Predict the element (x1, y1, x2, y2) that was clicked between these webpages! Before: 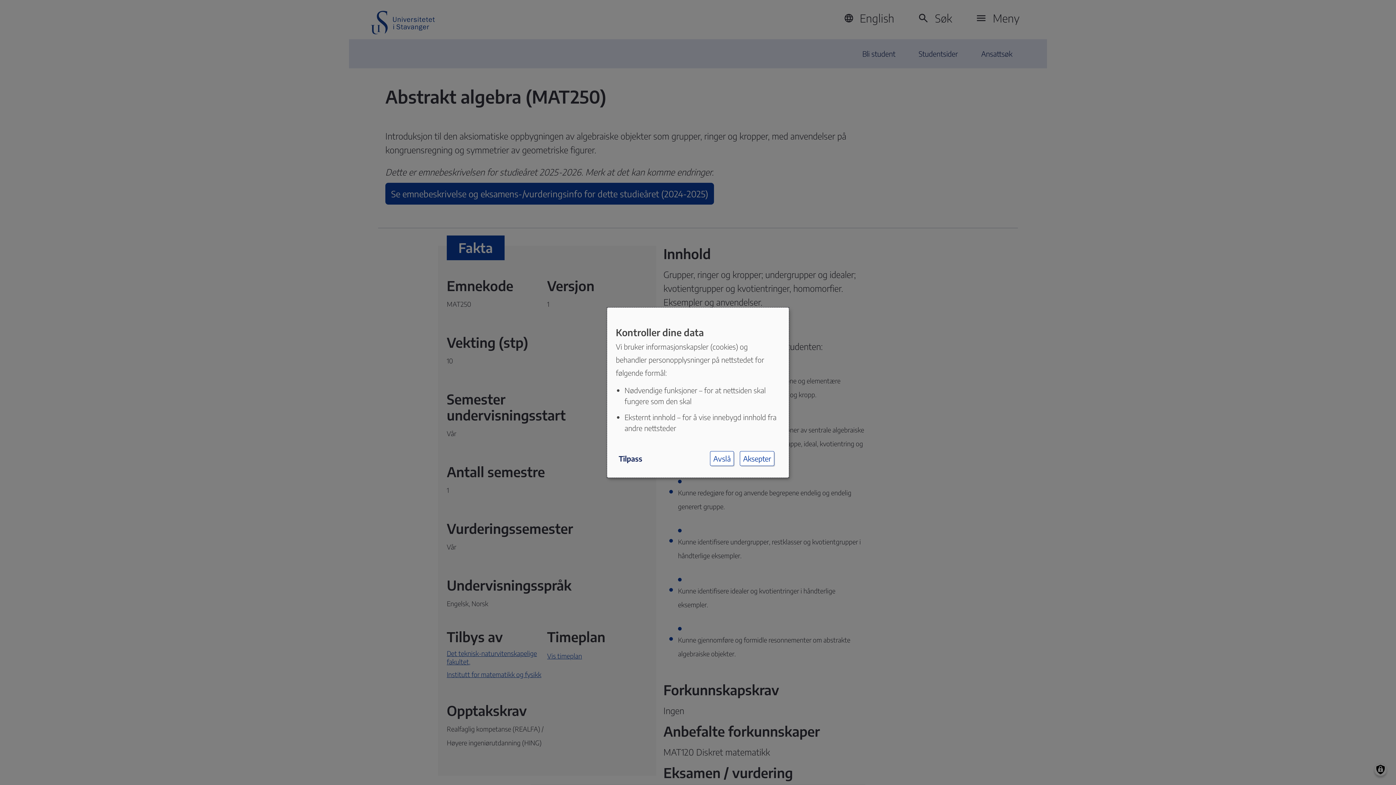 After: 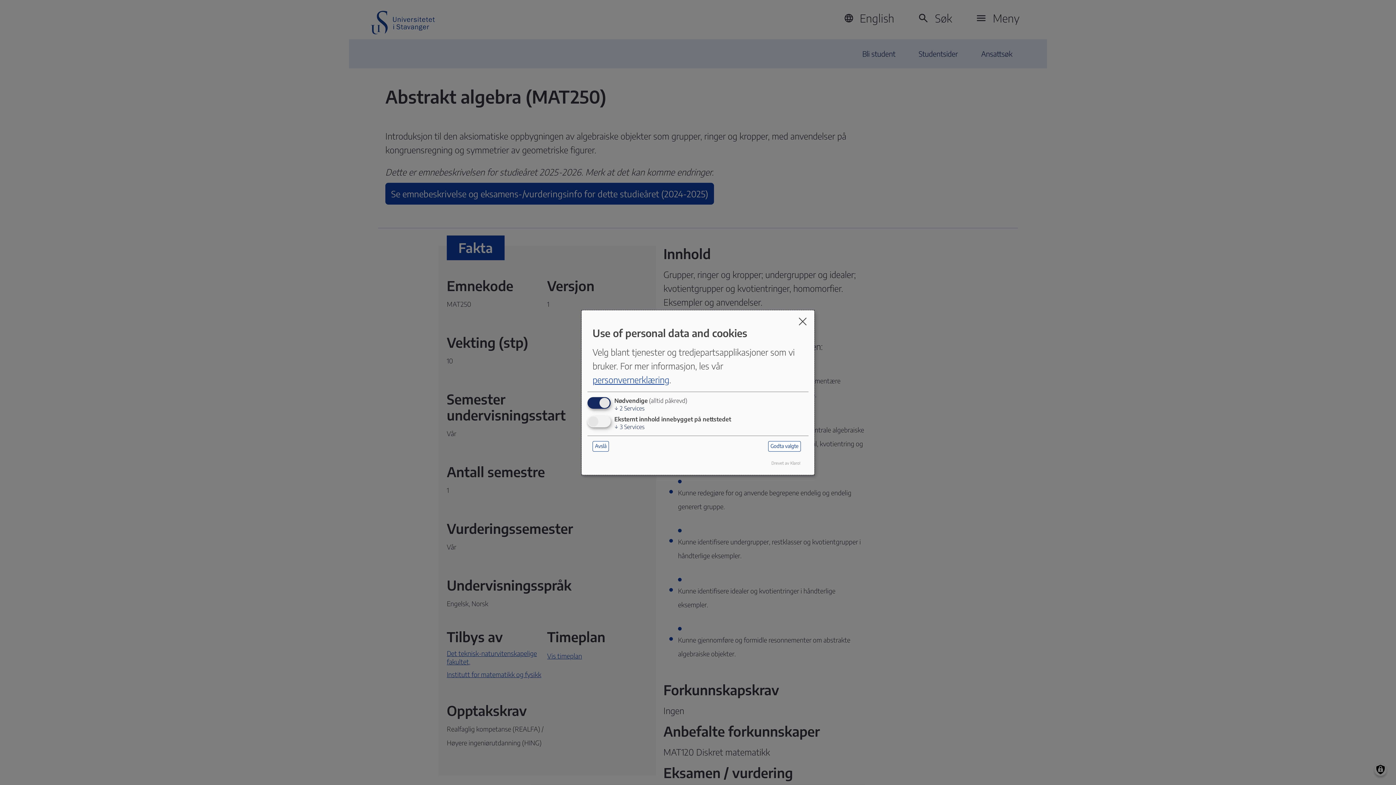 Action: label: Tilpass bbox: (616, 451, 645, 465)